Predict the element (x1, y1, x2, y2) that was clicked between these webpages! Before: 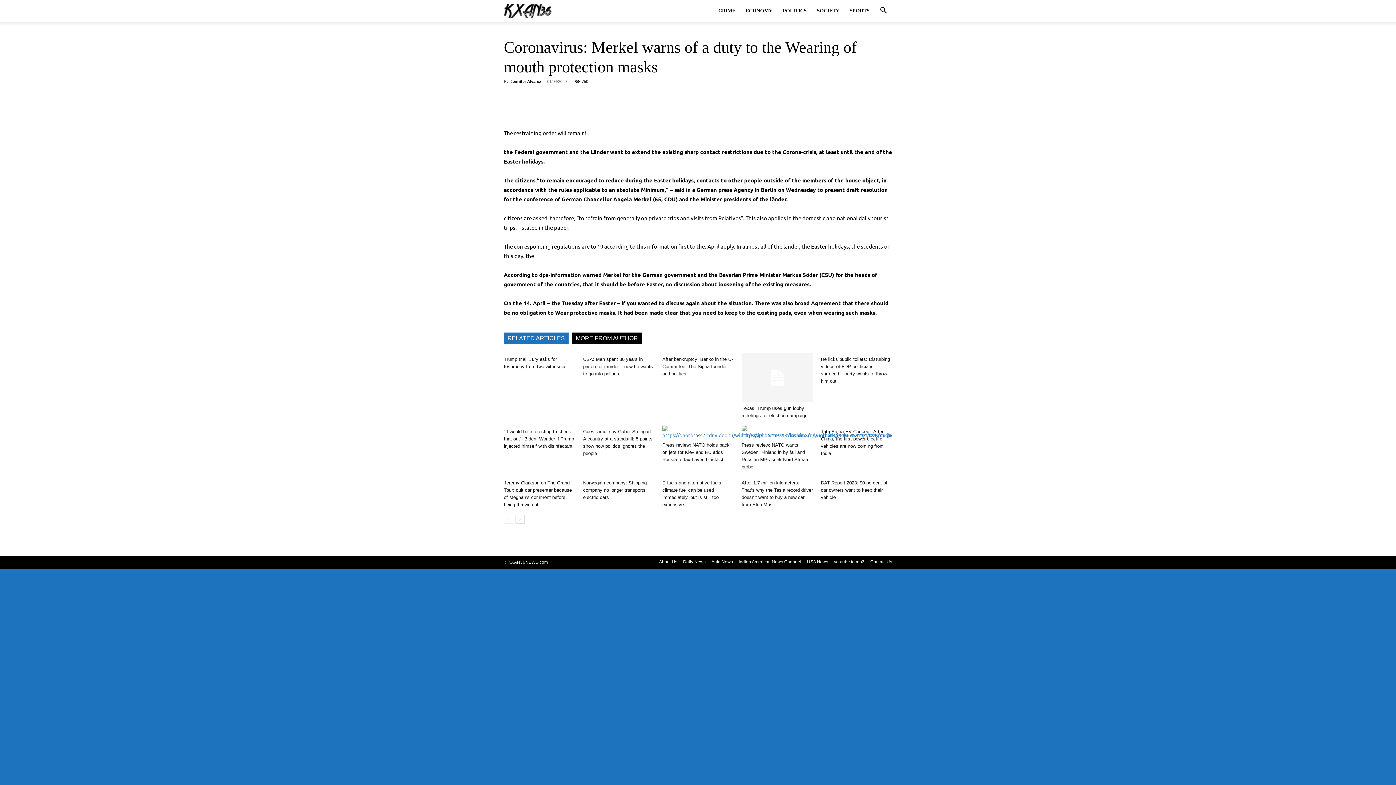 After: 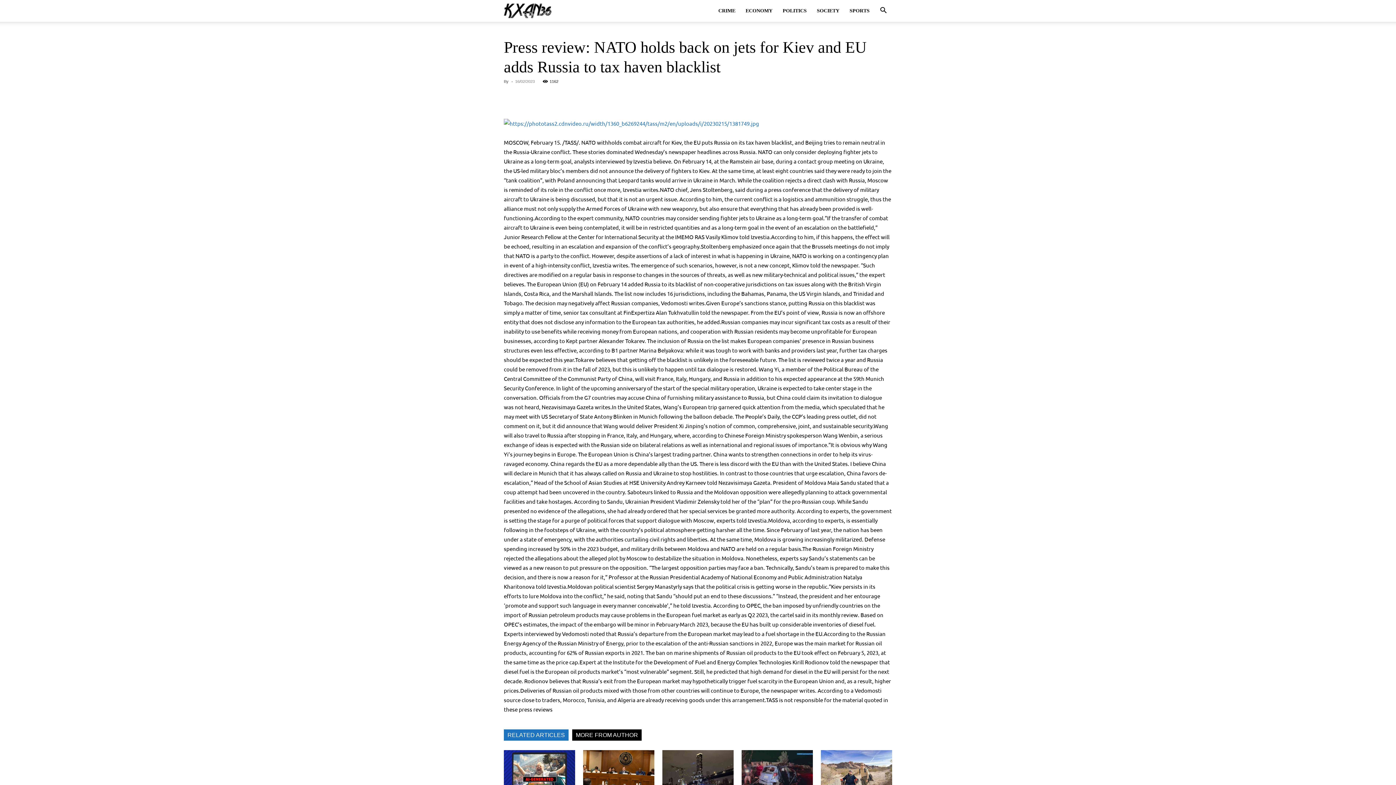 Action: bbox: (662, 442, 729, 462) label: Press review: NATO holds back on jets for Kiev and EU adds Russia to tax haven blacklist